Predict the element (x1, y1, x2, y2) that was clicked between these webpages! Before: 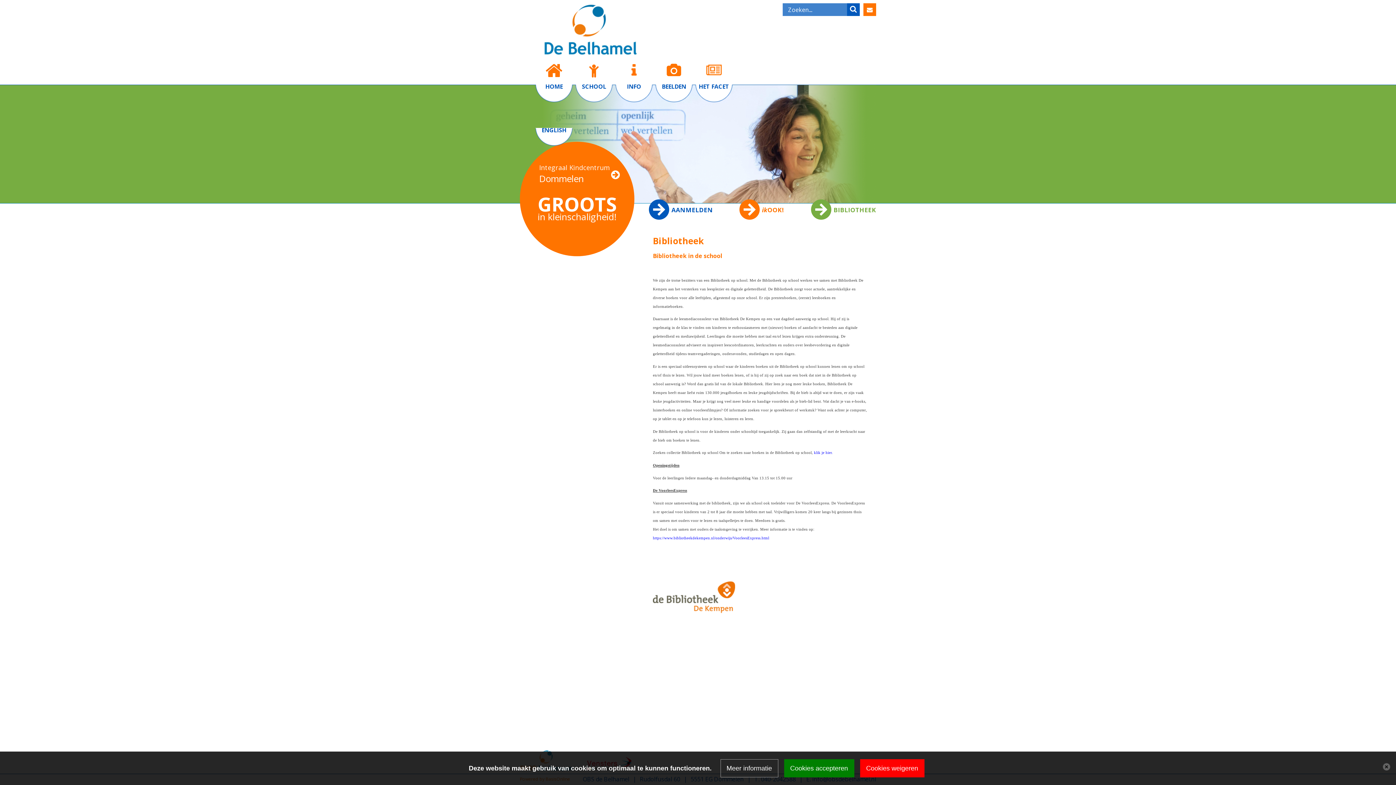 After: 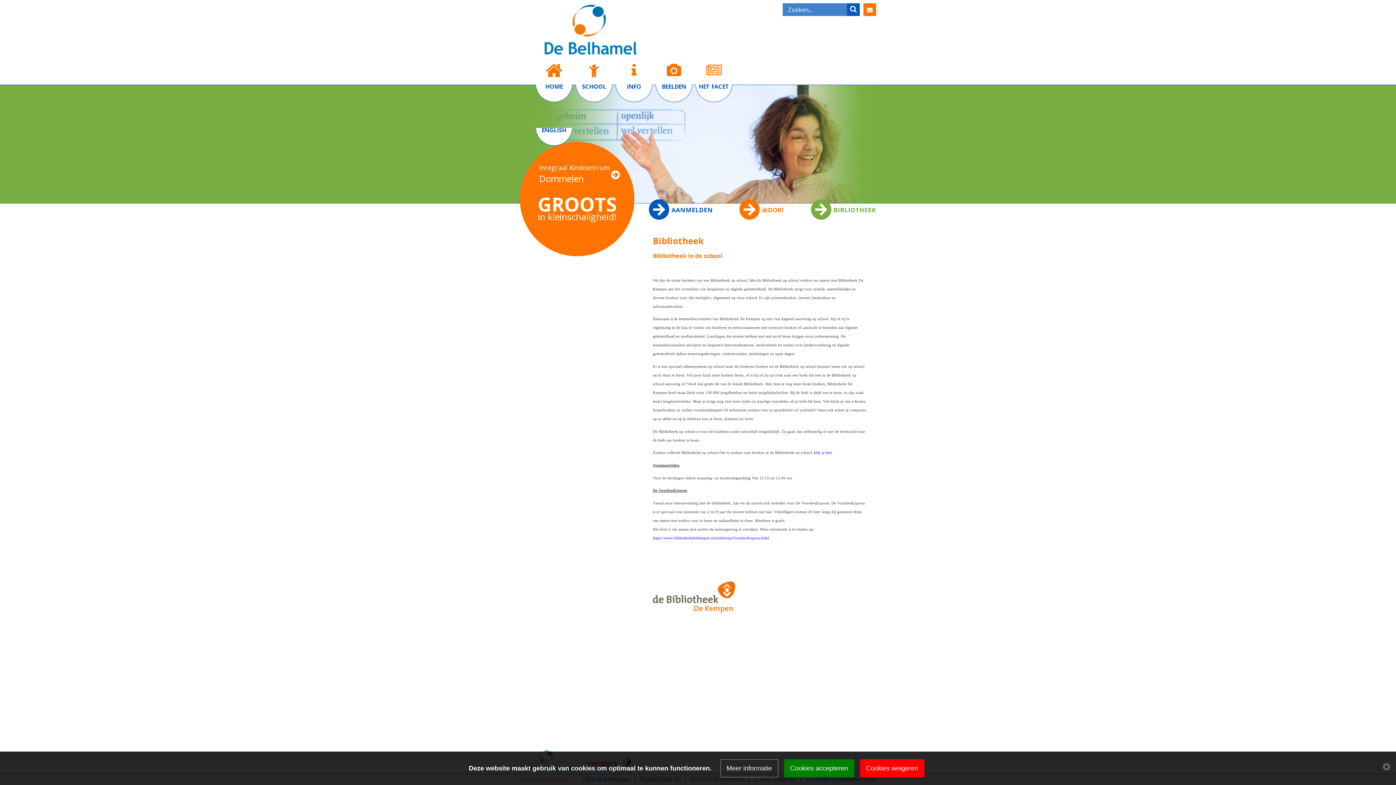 Action: label: BIBLIOTHEEK bbox: (811, 198, 876, 221)